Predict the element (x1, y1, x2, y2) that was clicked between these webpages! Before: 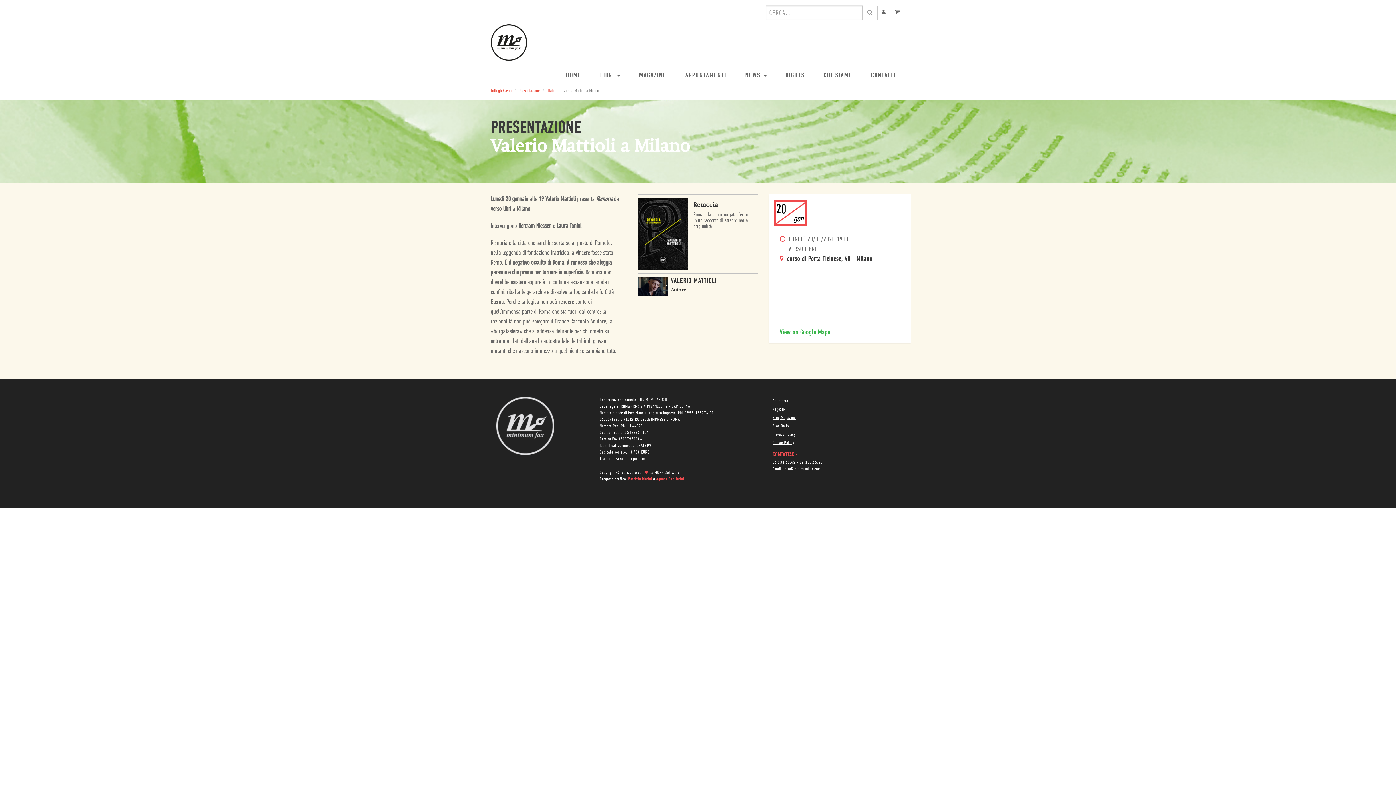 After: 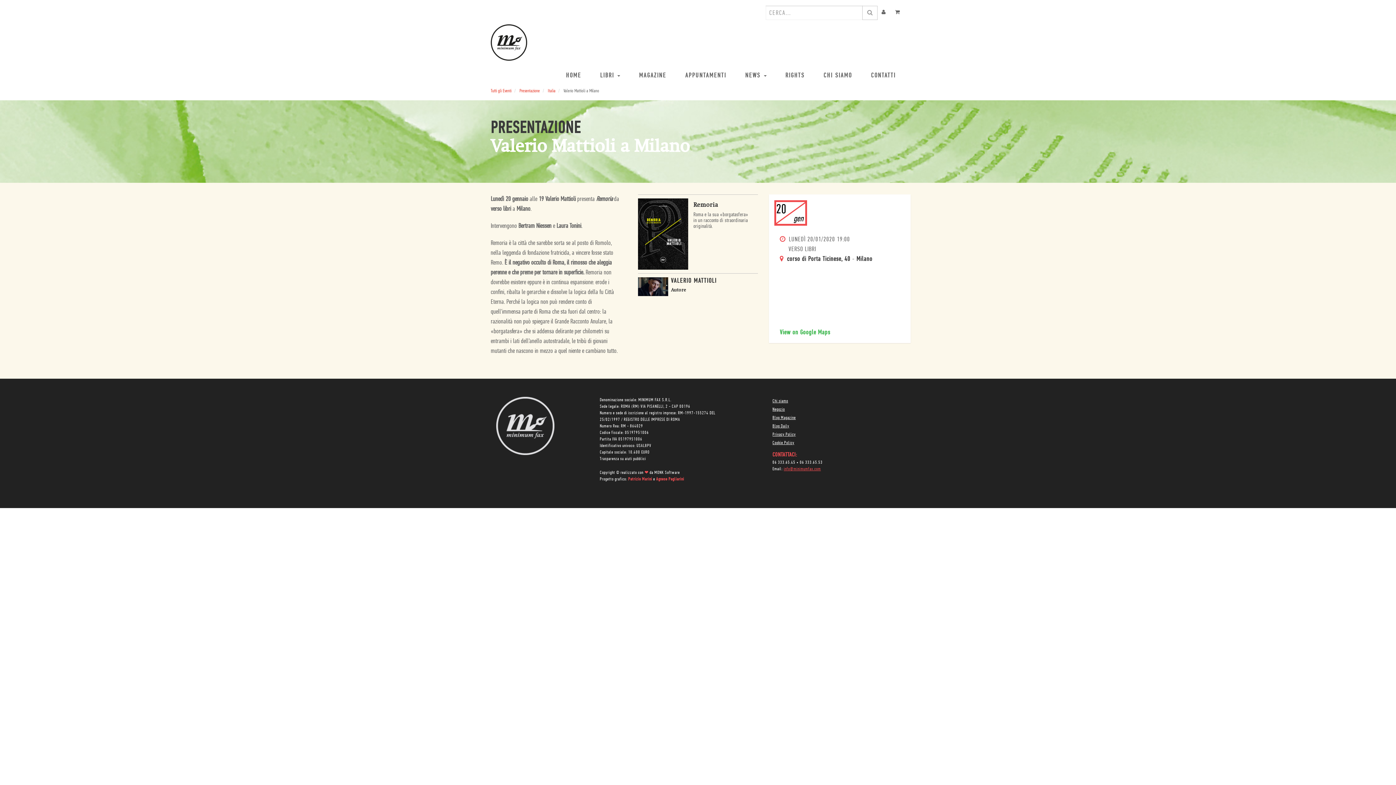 Action: bbox: (784, 467, 821, 471) label: info@minimumfax.com